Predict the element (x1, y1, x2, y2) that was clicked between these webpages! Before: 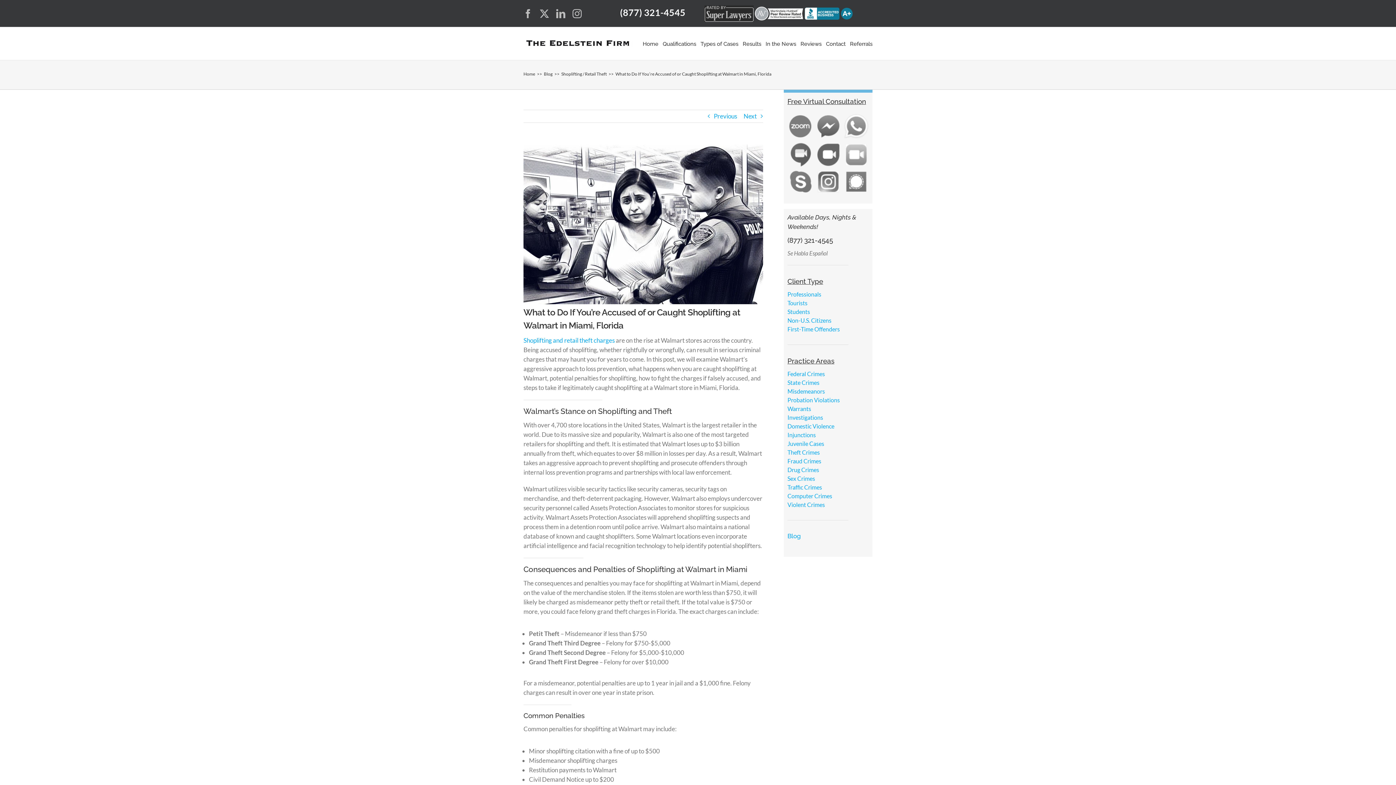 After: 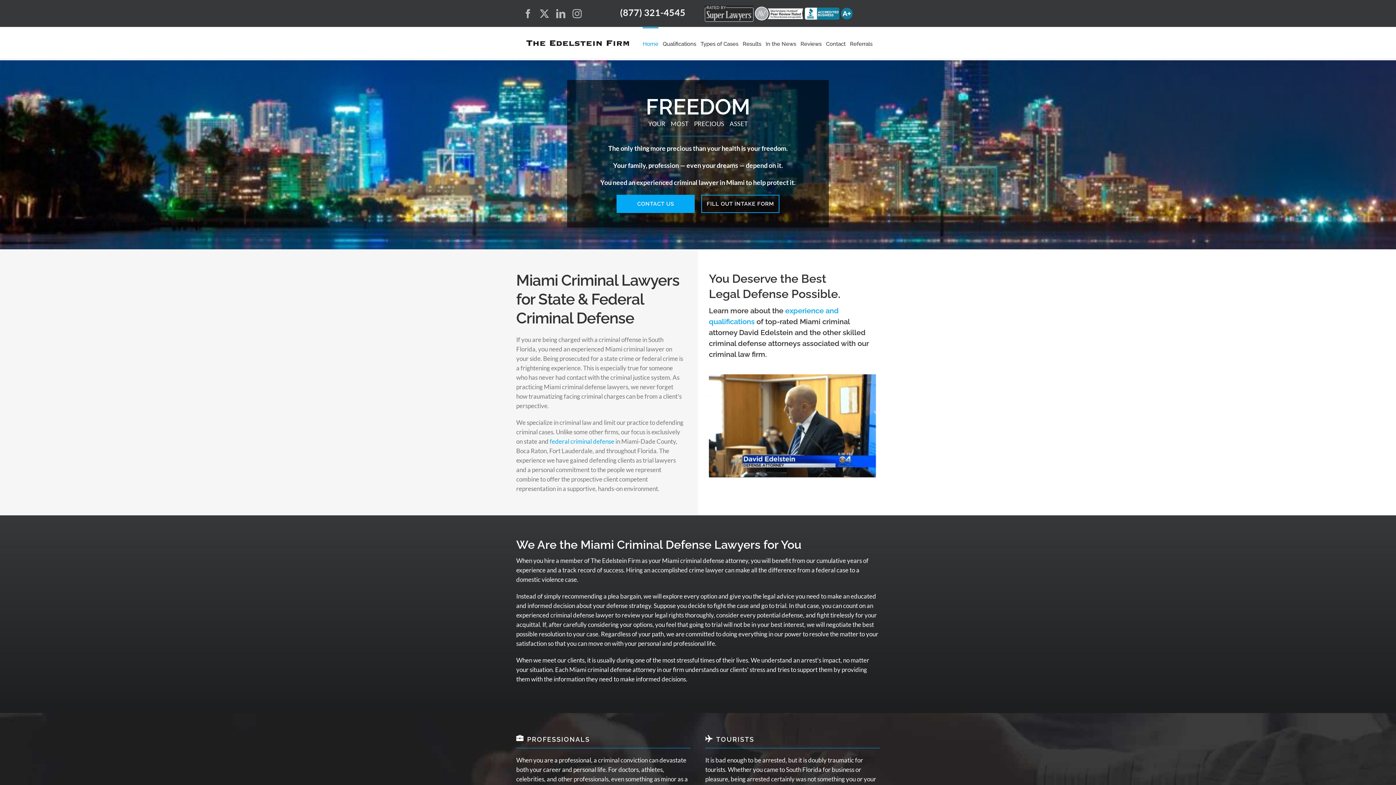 Action: bbox: (523, 38, 632, 48)